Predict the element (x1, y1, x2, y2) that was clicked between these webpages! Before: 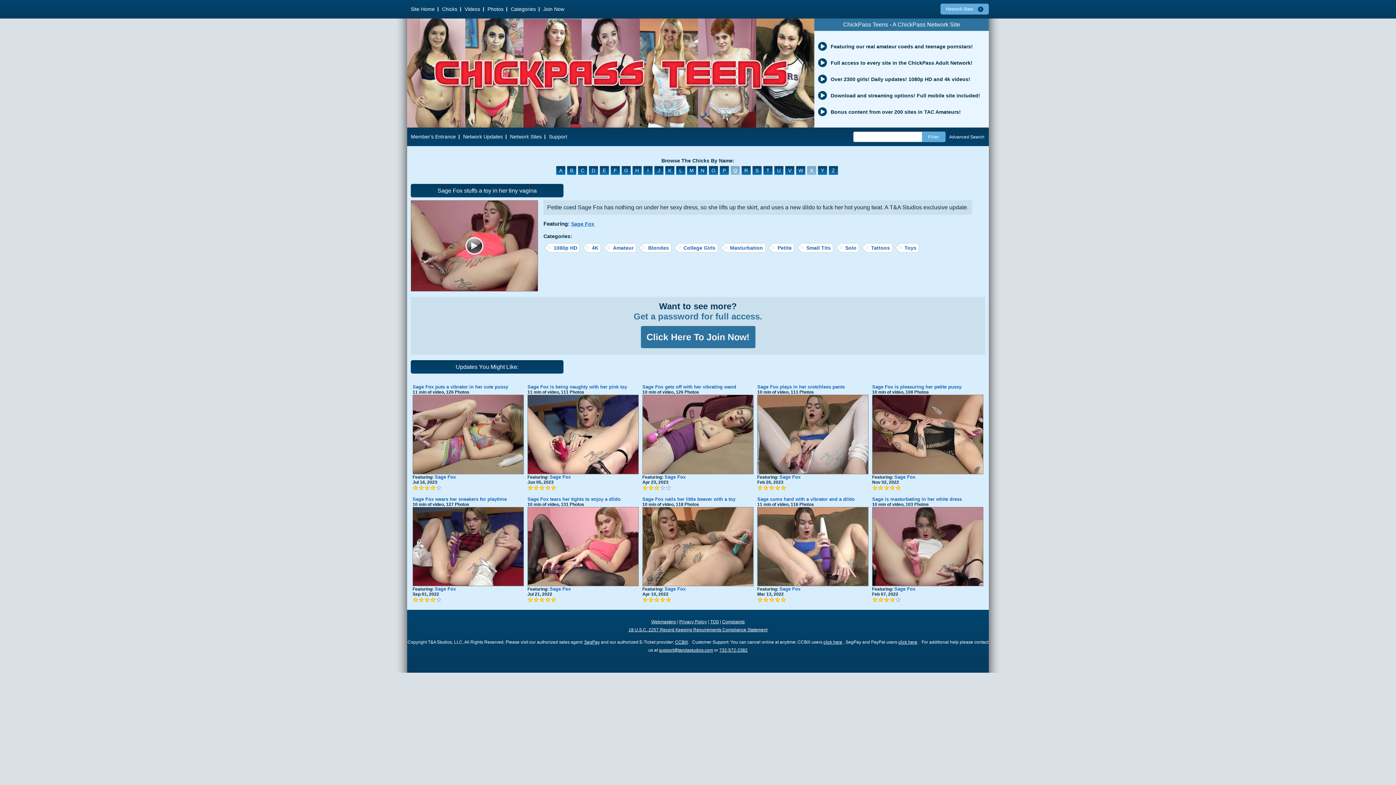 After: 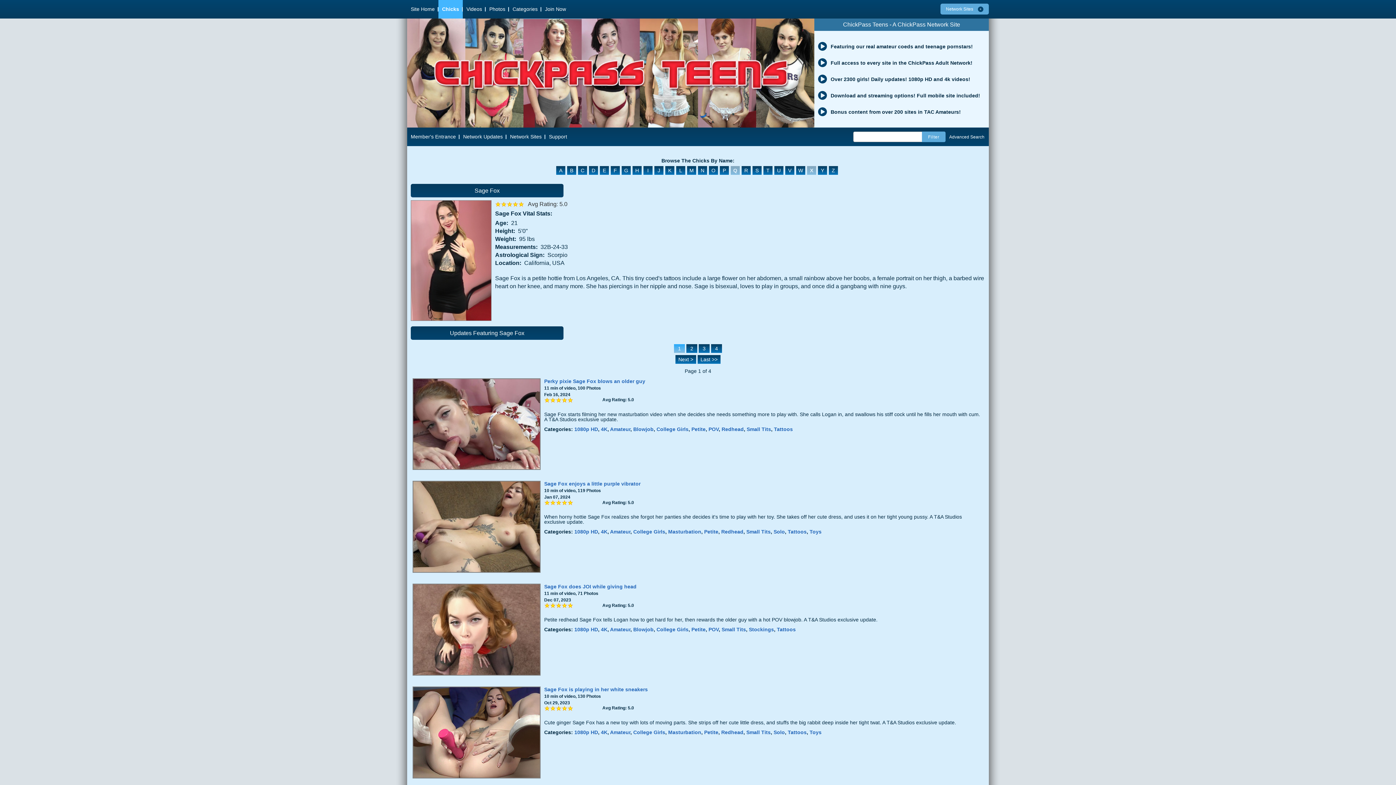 Action: bbox: (571, 221, 594, 226) label: Sage Fox